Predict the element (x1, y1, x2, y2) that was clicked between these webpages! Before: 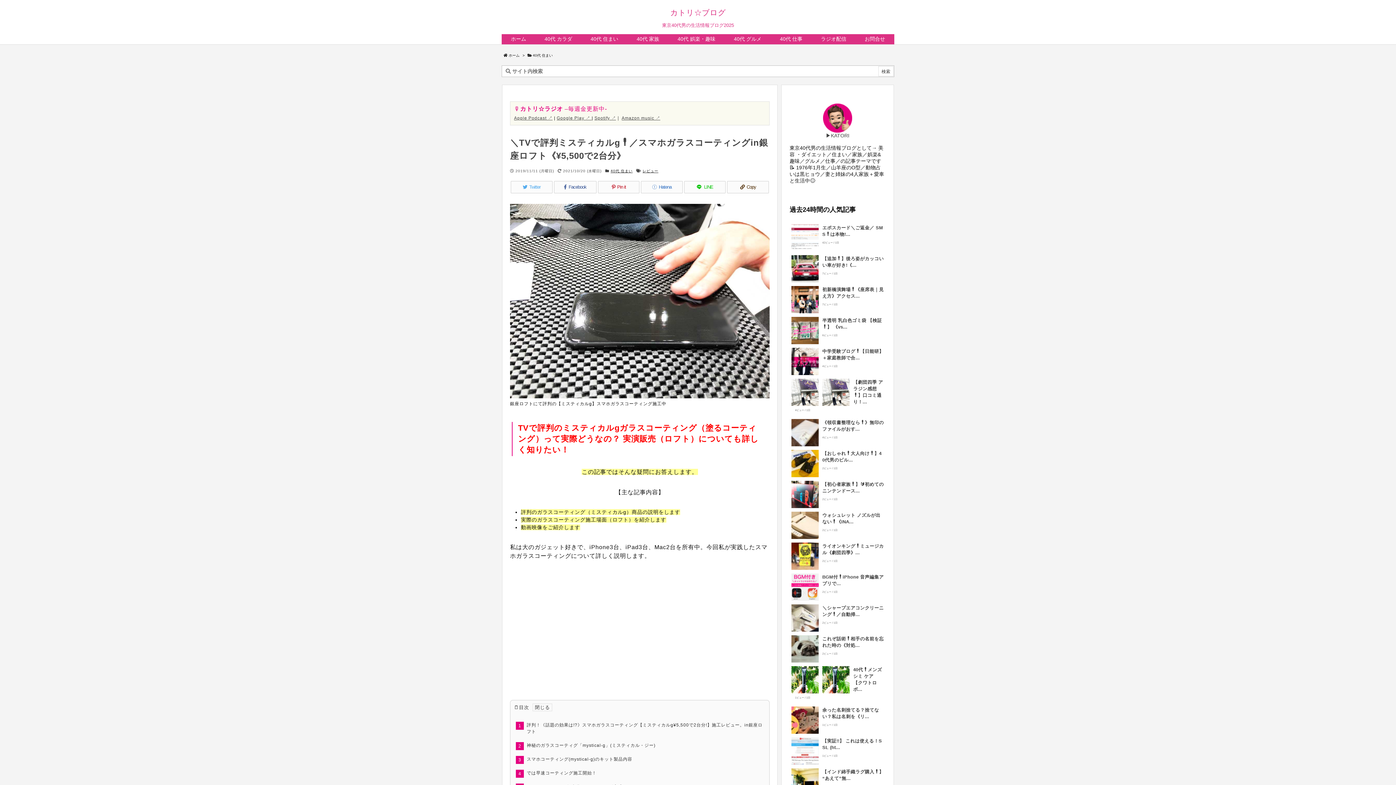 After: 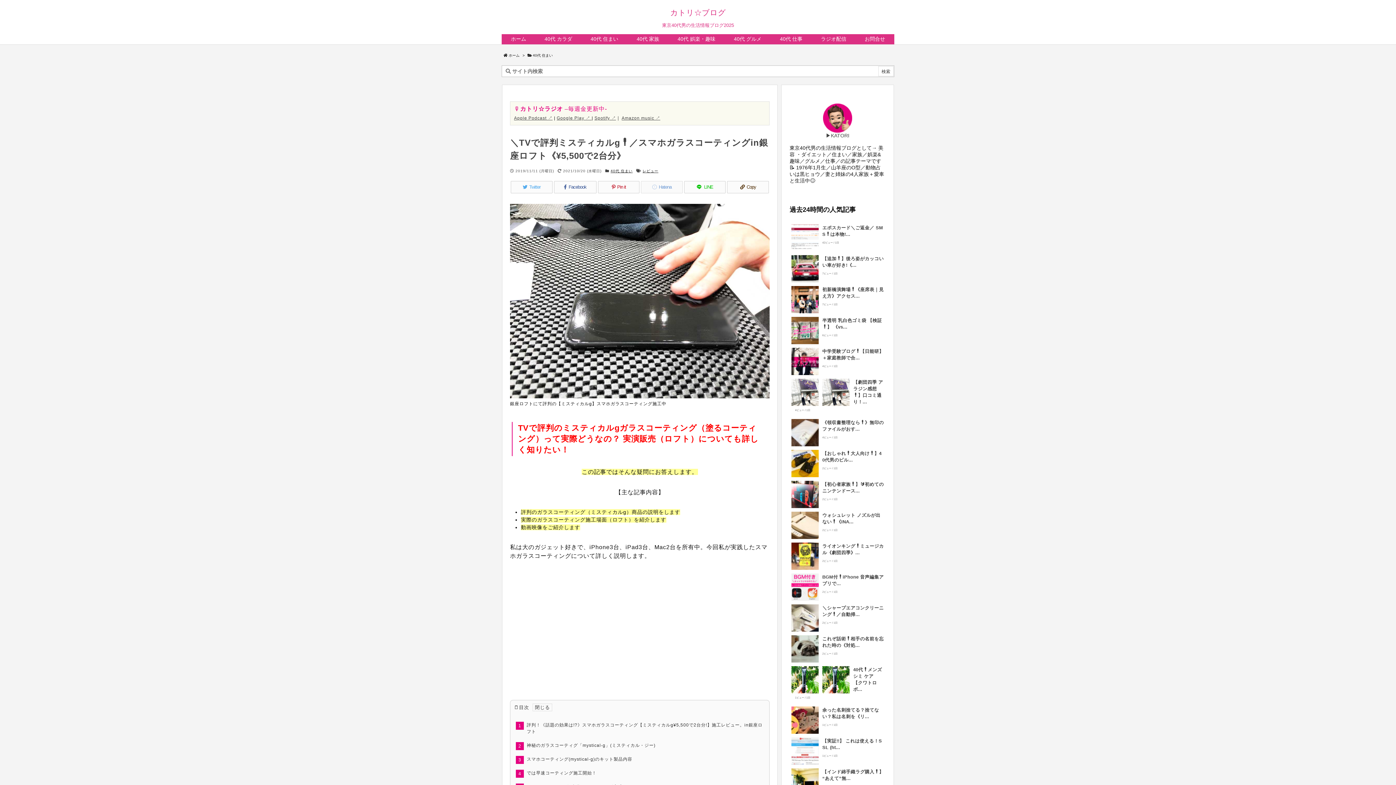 Action: label: Hatena Bookmark bbox: (641, 181, 682, 193)